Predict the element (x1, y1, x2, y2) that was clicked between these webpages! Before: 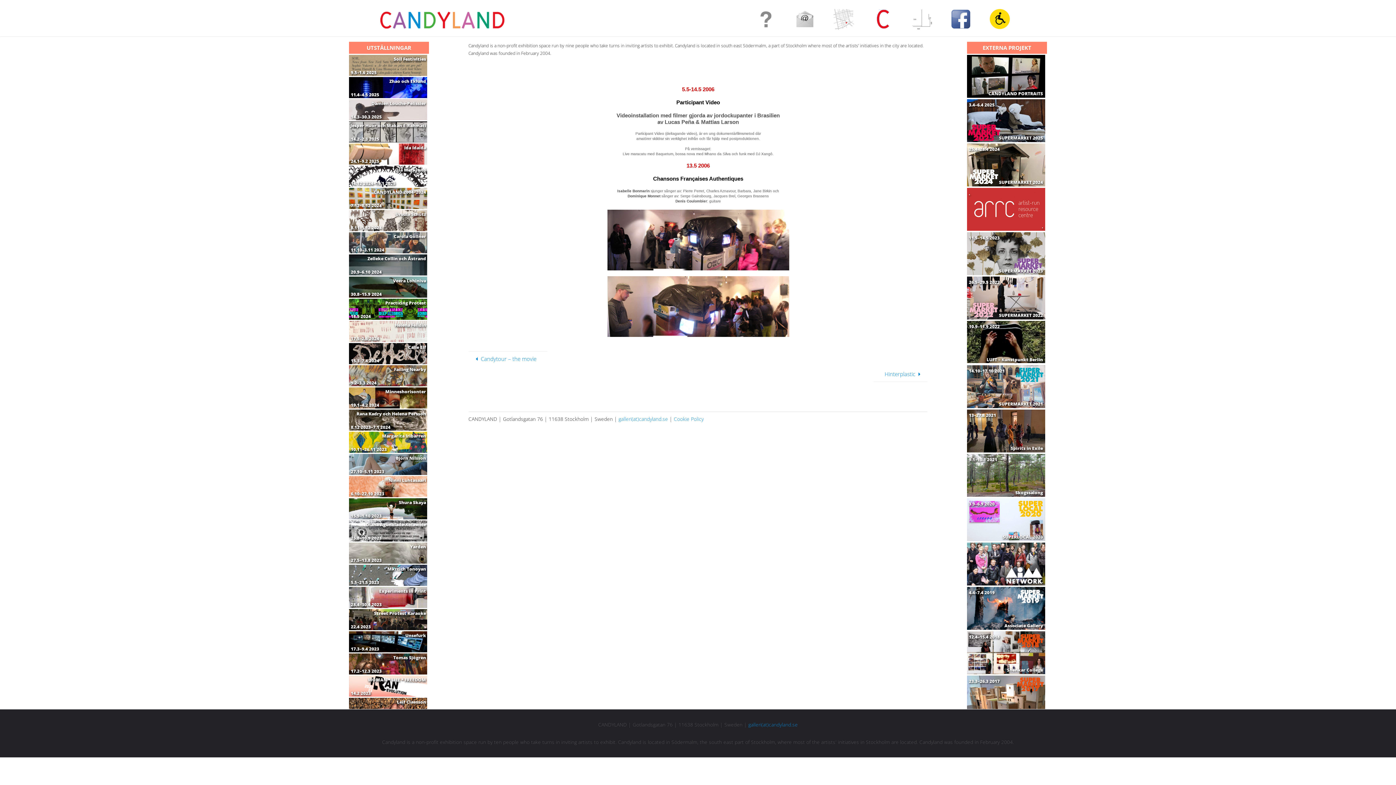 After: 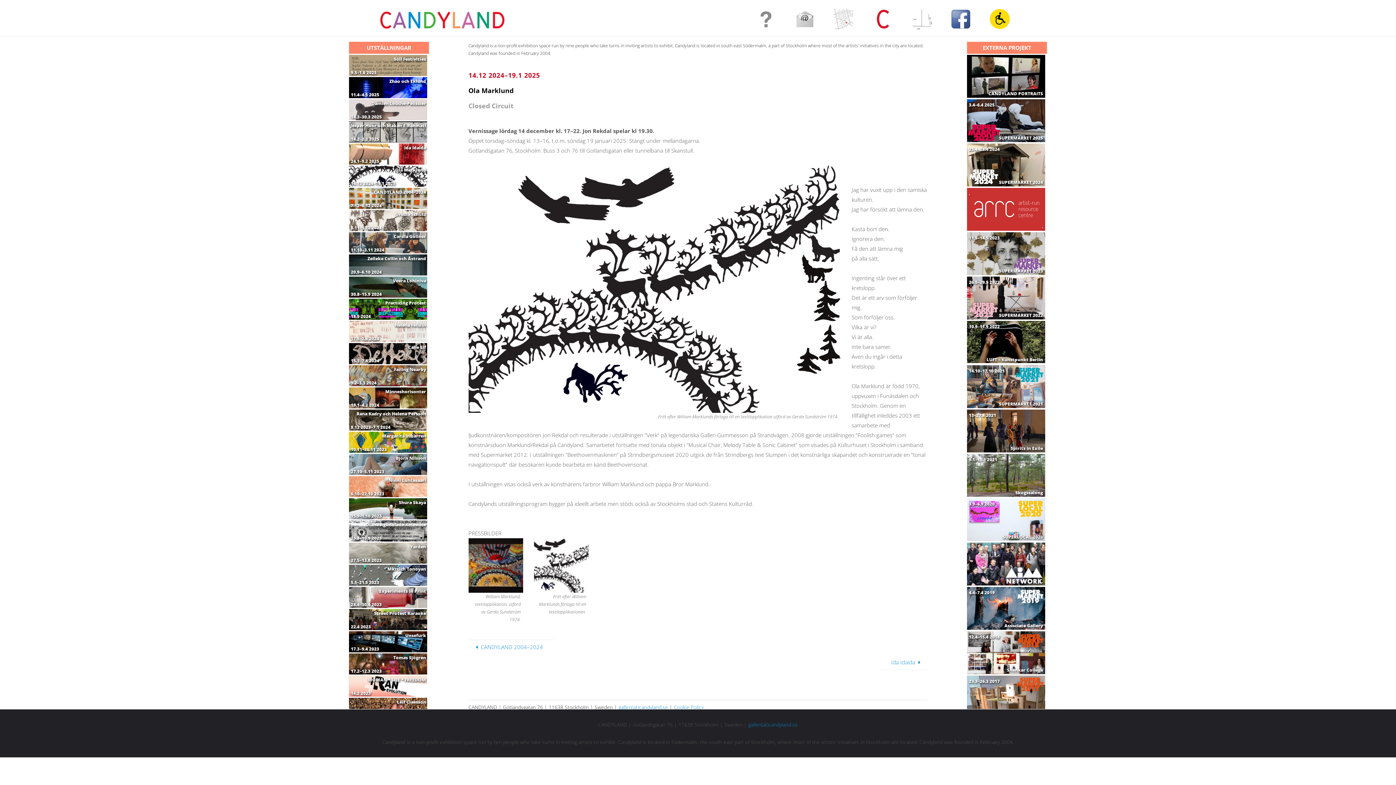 Action: bbox: (349, 166, 426, 173) label: Ola Marklund